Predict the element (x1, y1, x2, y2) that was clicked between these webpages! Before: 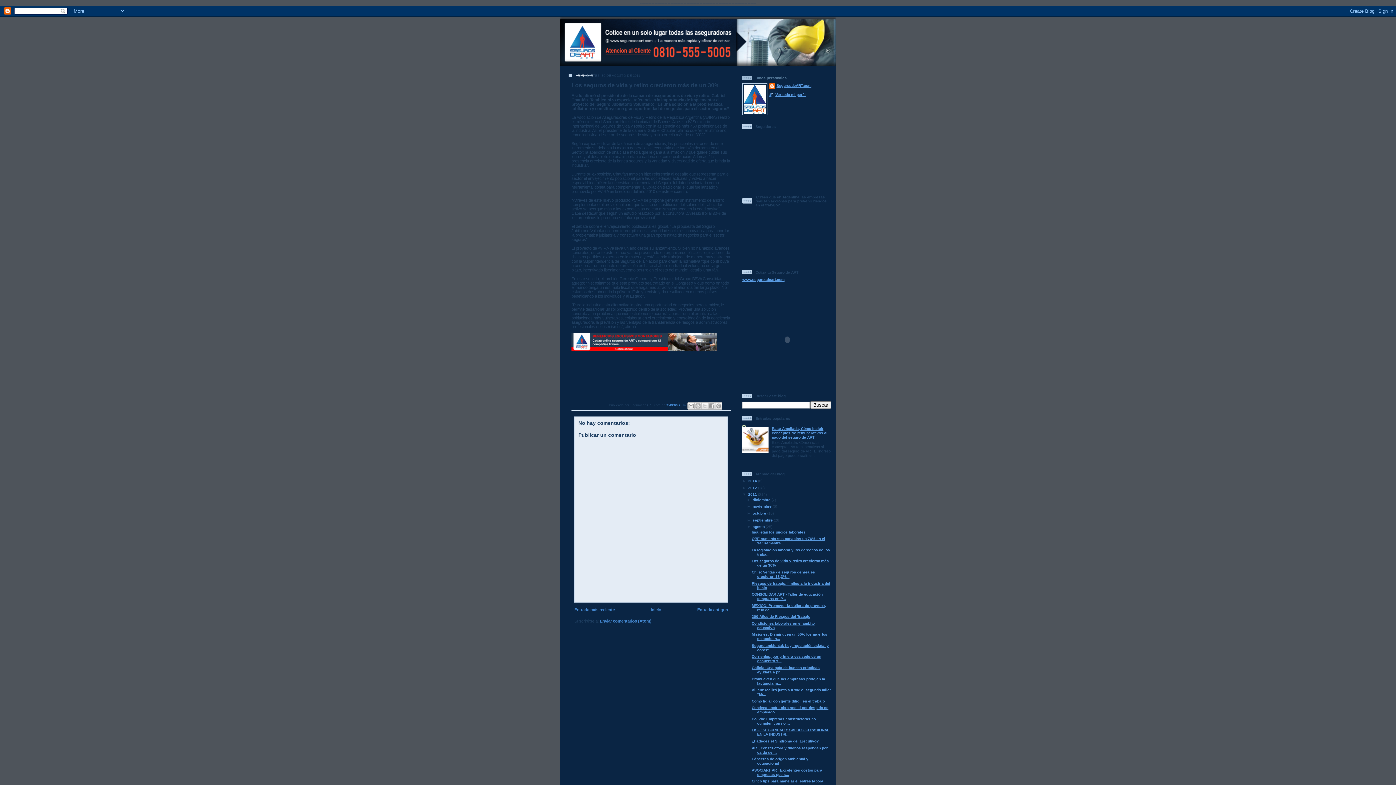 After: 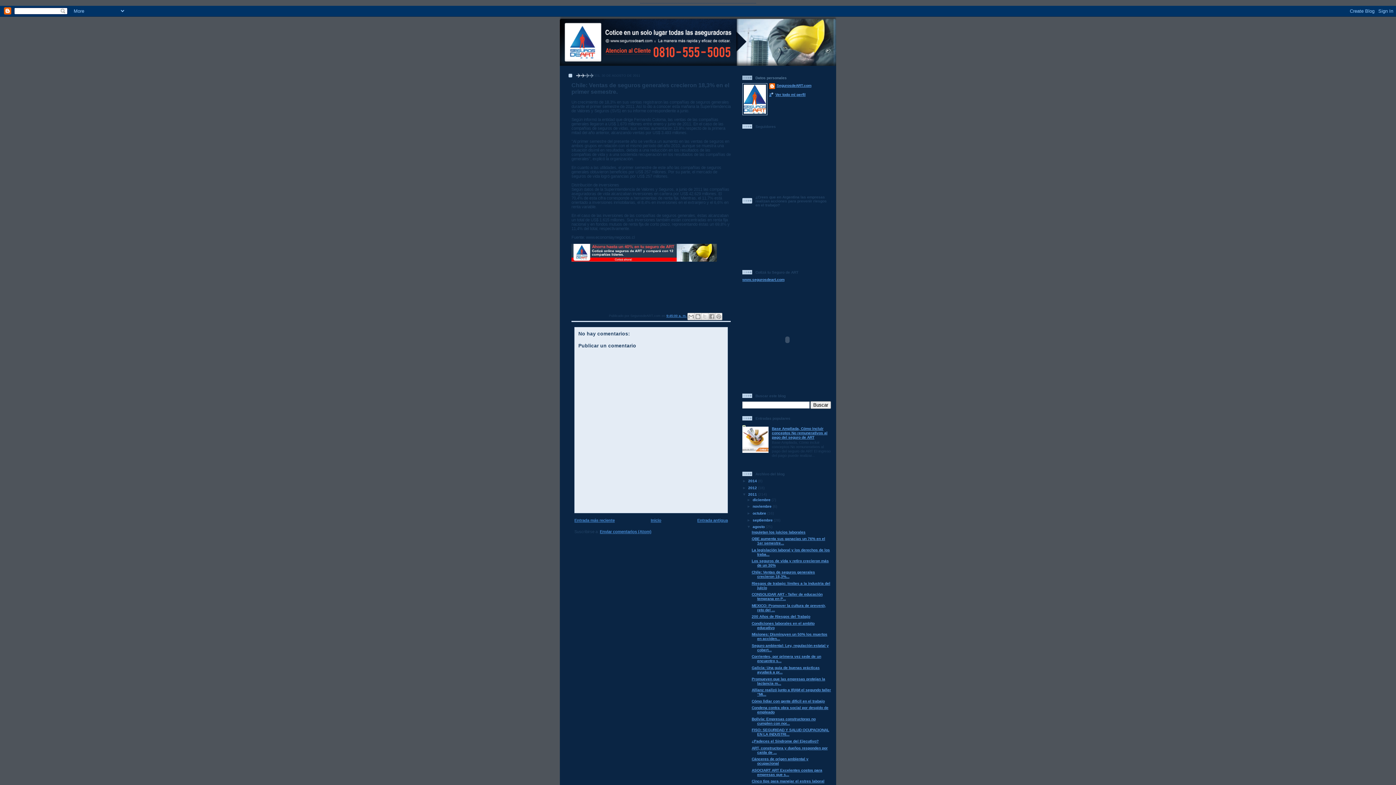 Action: bbox: (751, 570, 815, 578) label: Chile: Ventas de seguros generales crecieron 18,3%...